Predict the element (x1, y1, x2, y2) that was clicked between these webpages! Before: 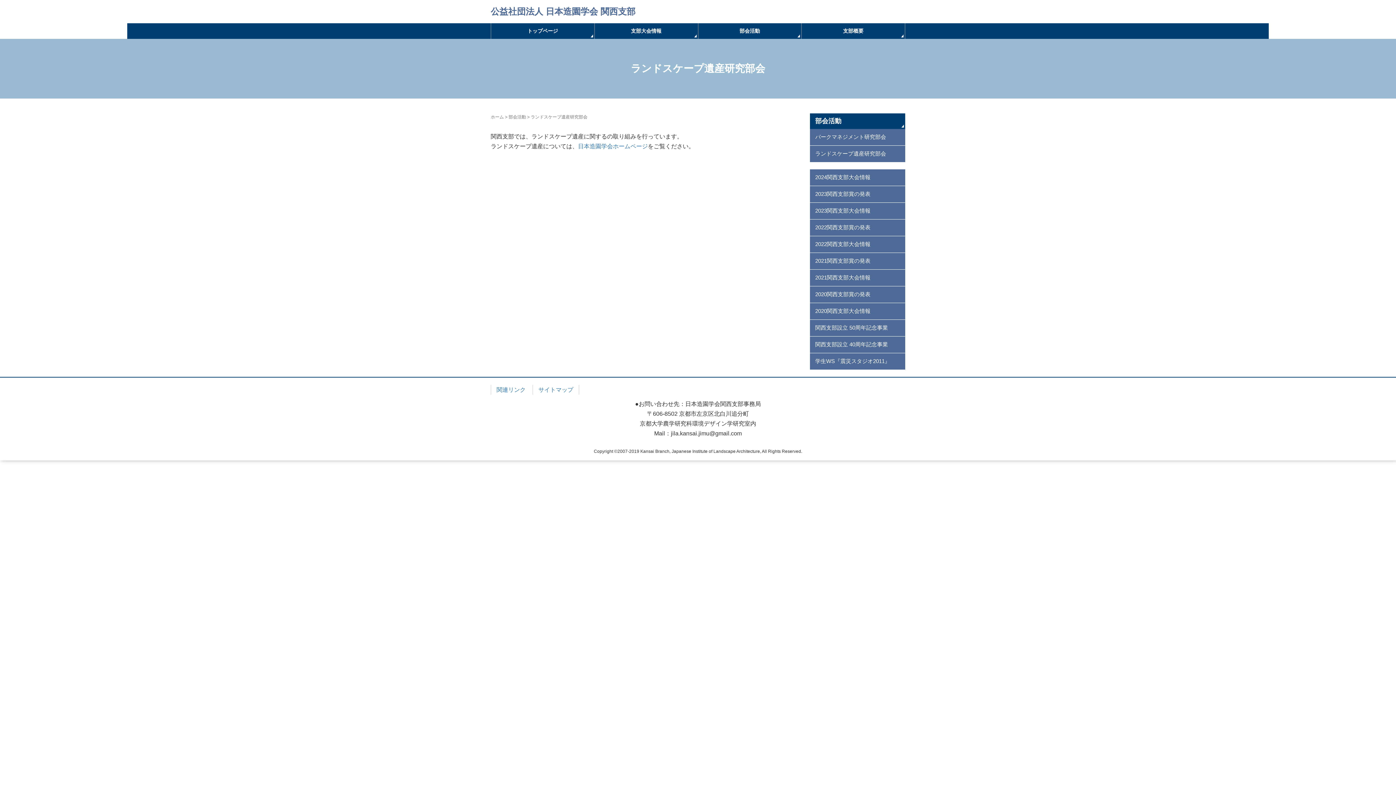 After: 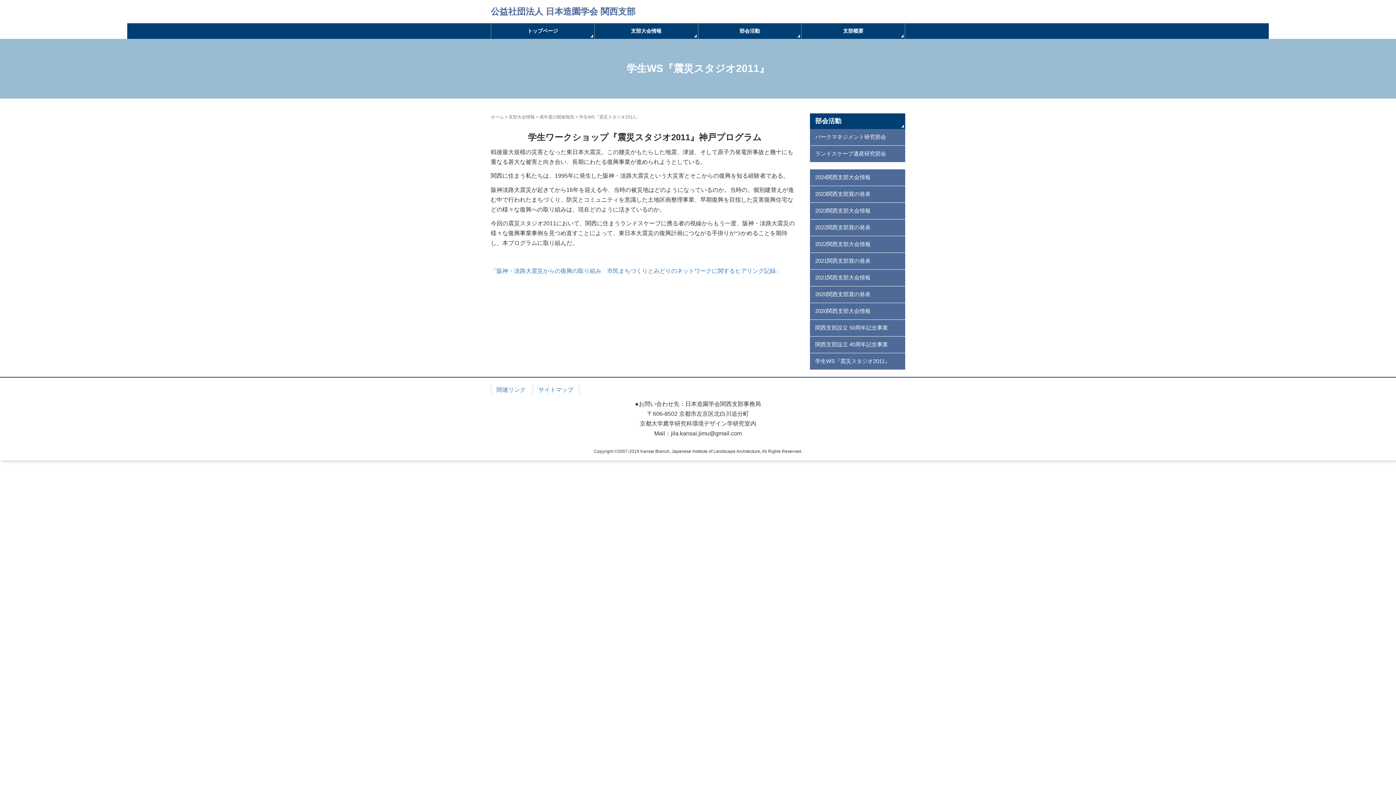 Action: label: 学生WS『震災スタジオ2011』 bbox: (810, 353, 905, 369)